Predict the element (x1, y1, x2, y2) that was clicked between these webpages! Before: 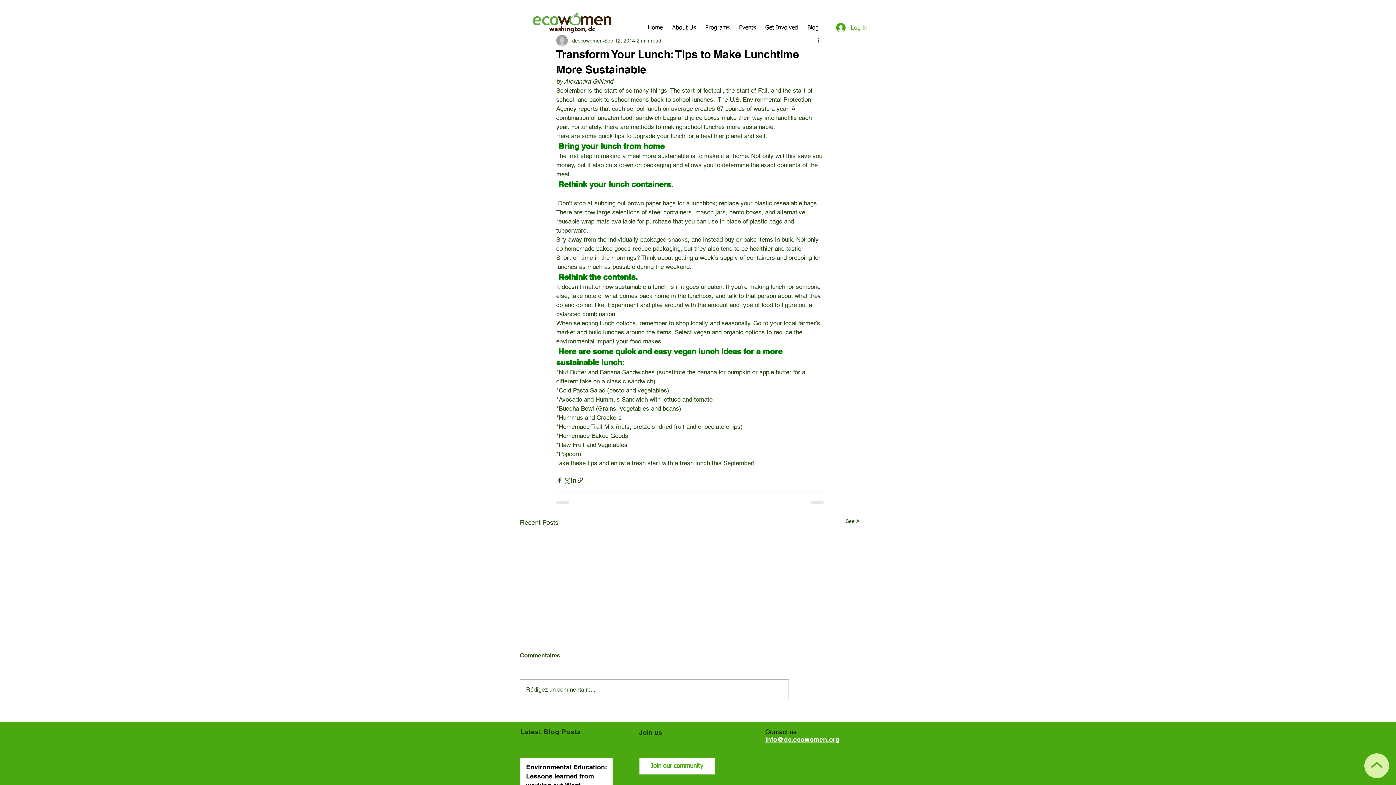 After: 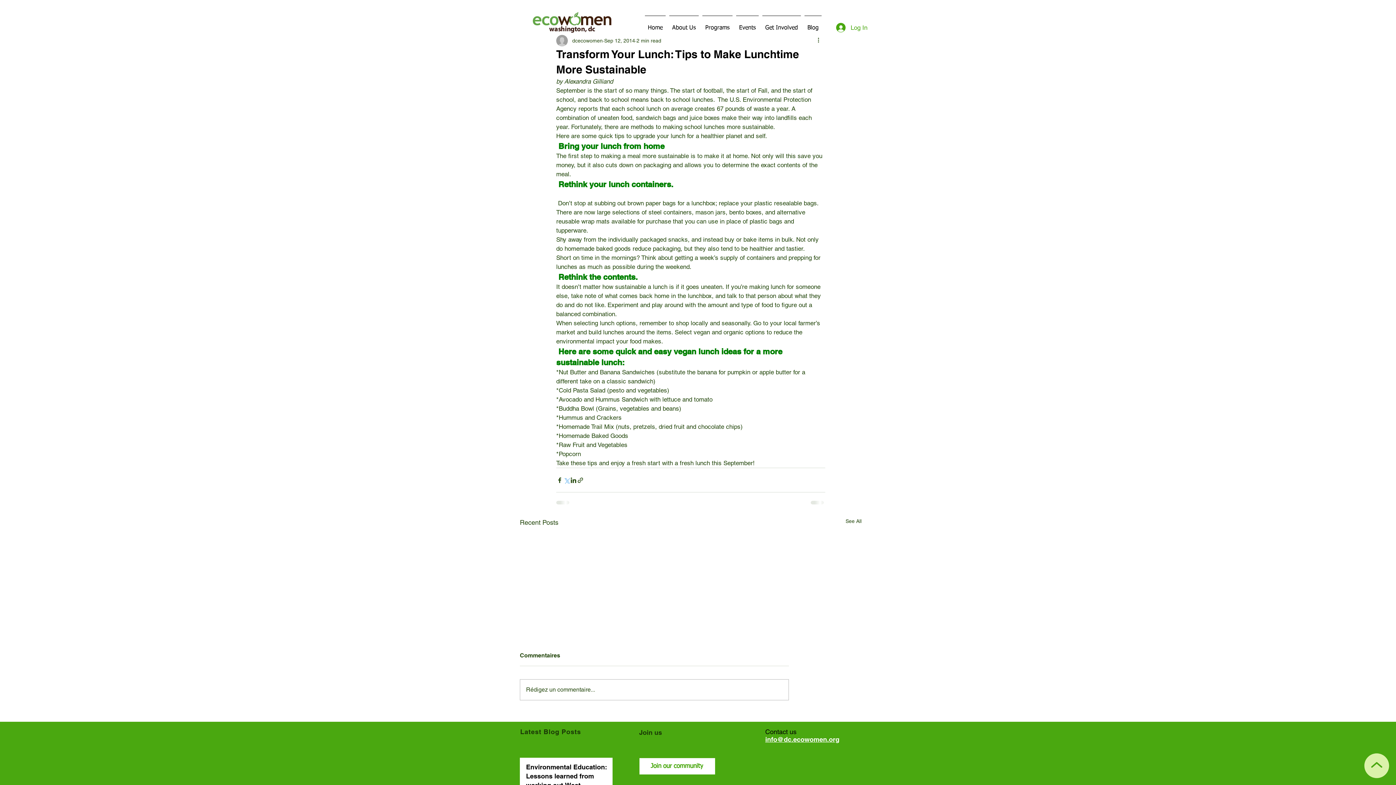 Action: label: Share via X (Twitter) bbox: (563, 476, 570, 483)